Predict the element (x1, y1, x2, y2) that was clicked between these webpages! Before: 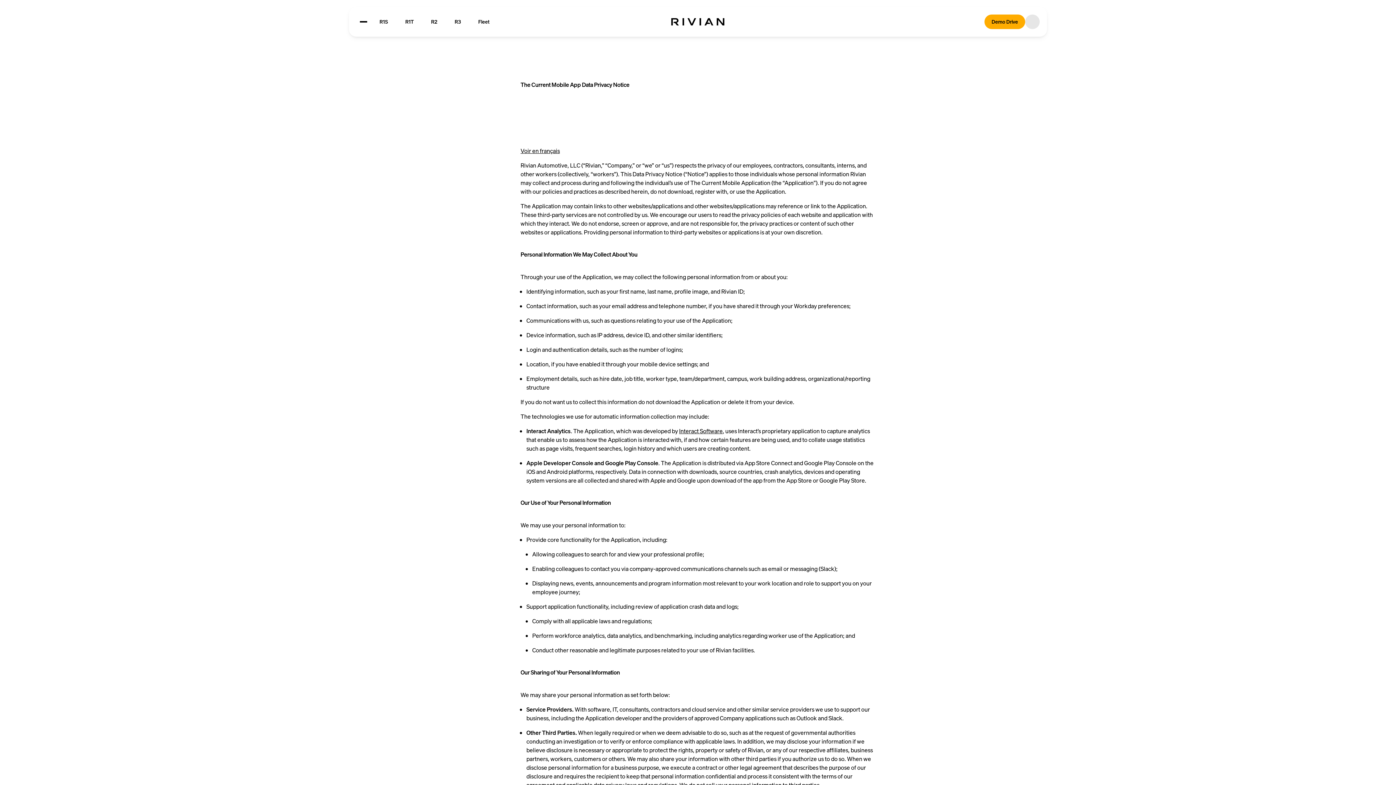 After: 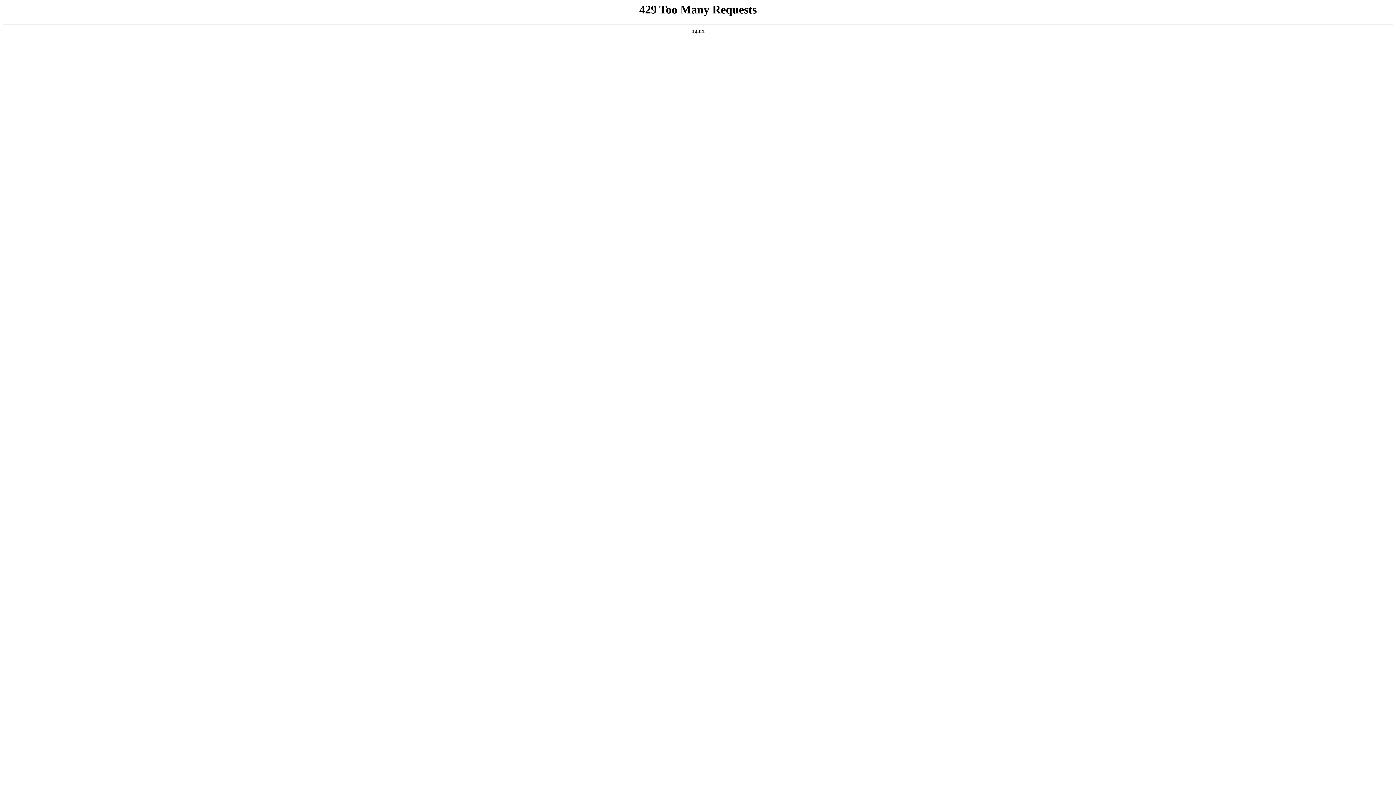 Action: bbox: (679, 427, 722, 435) label: Interact Software